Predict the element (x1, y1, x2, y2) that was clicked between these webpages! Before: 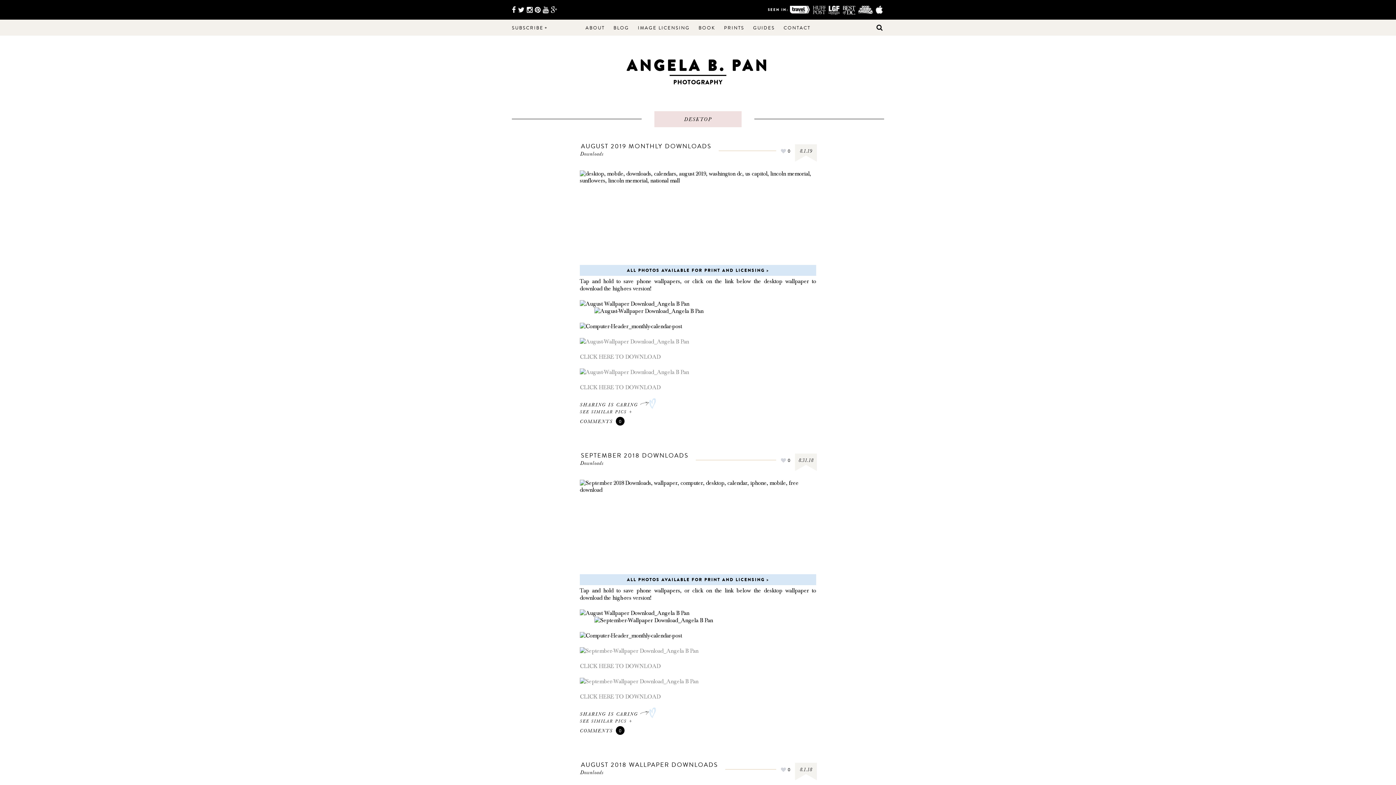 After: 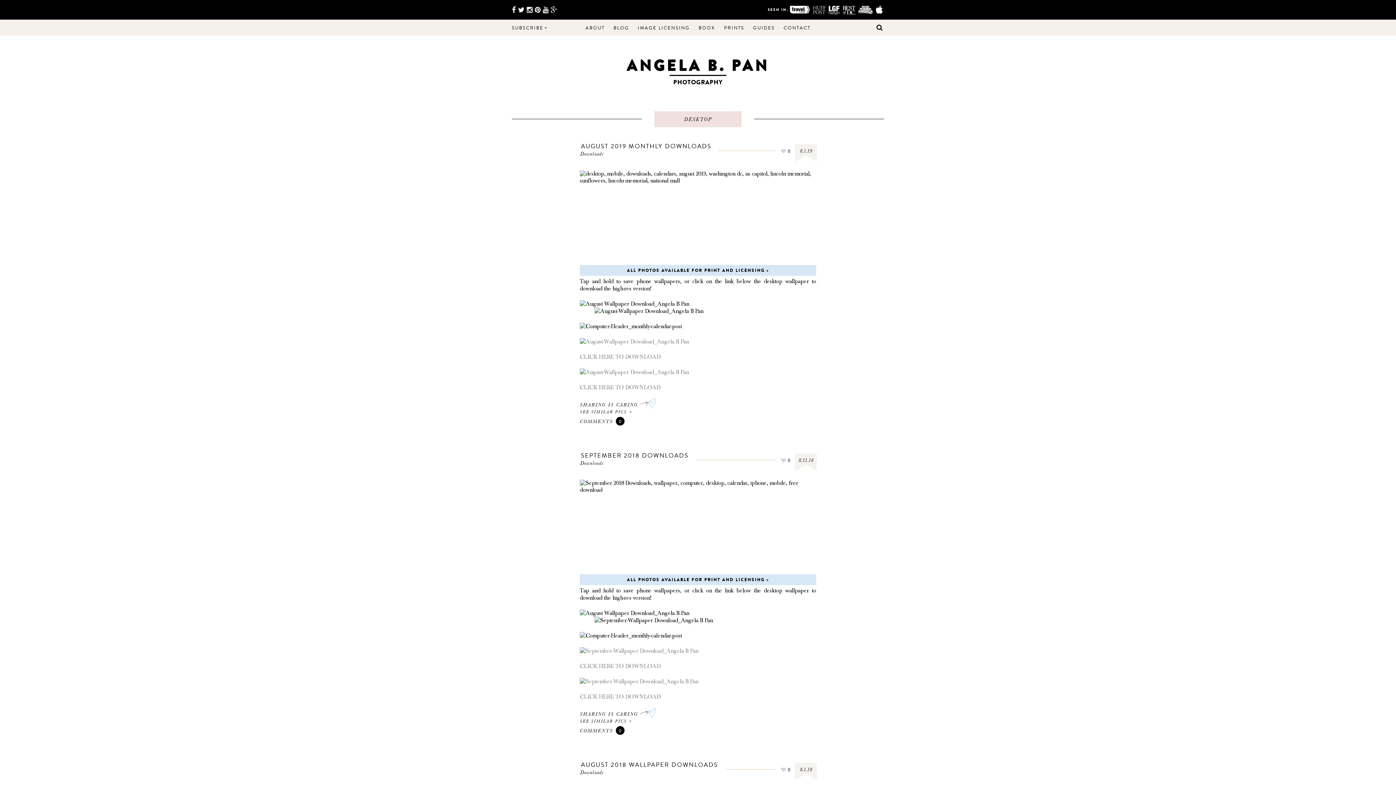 Action: bbox: (813, 5, 825, 14)